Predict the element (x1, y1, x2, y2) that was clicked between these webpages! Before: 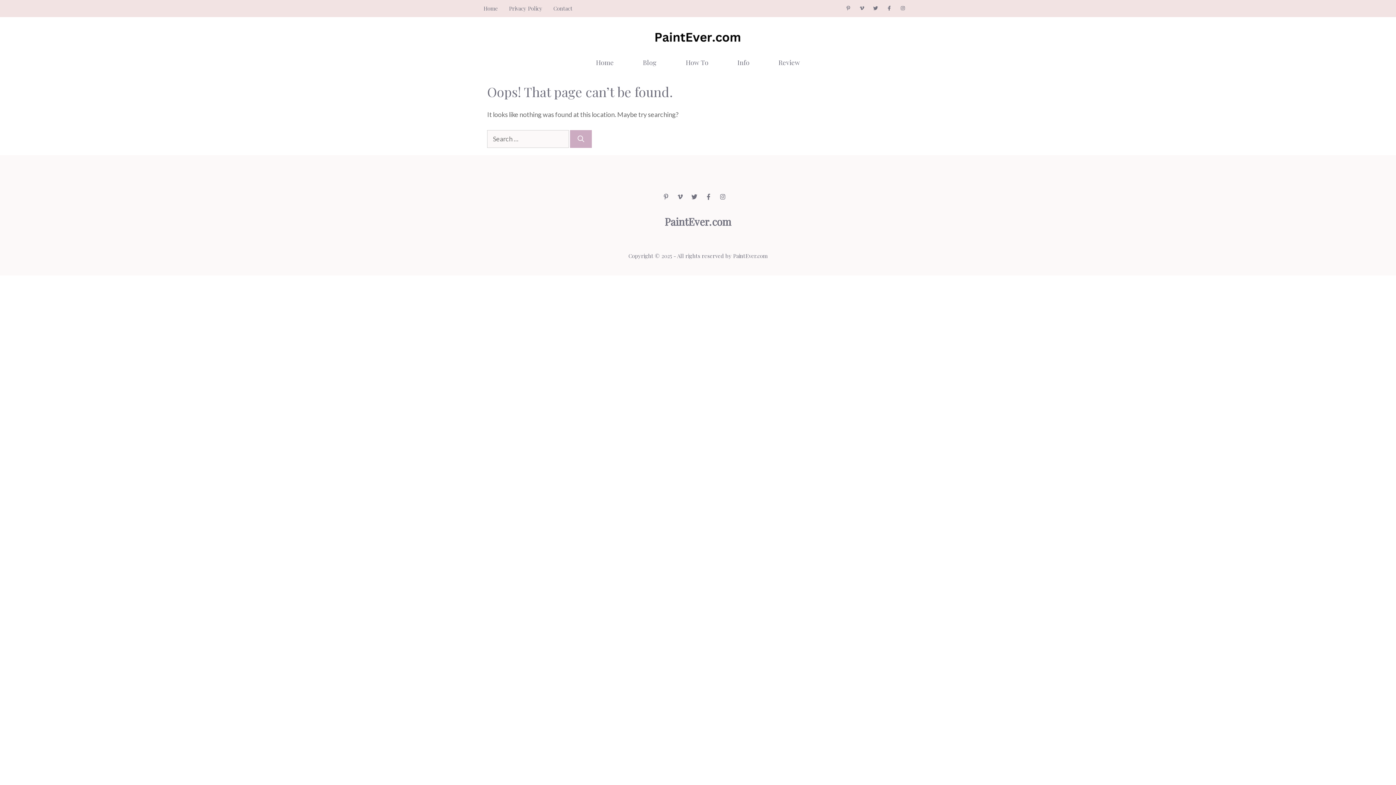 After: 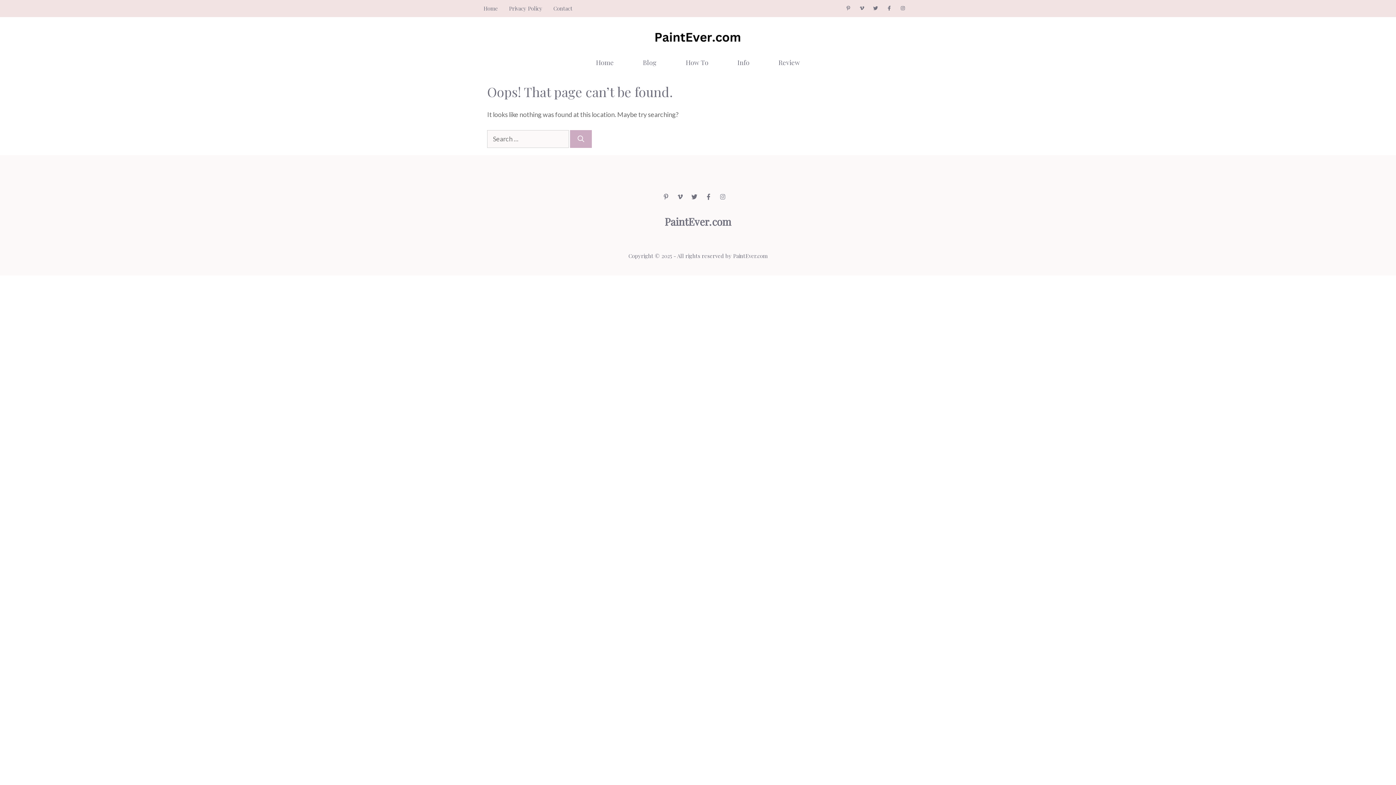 Action: bbox: (720, 193, 733, 199)